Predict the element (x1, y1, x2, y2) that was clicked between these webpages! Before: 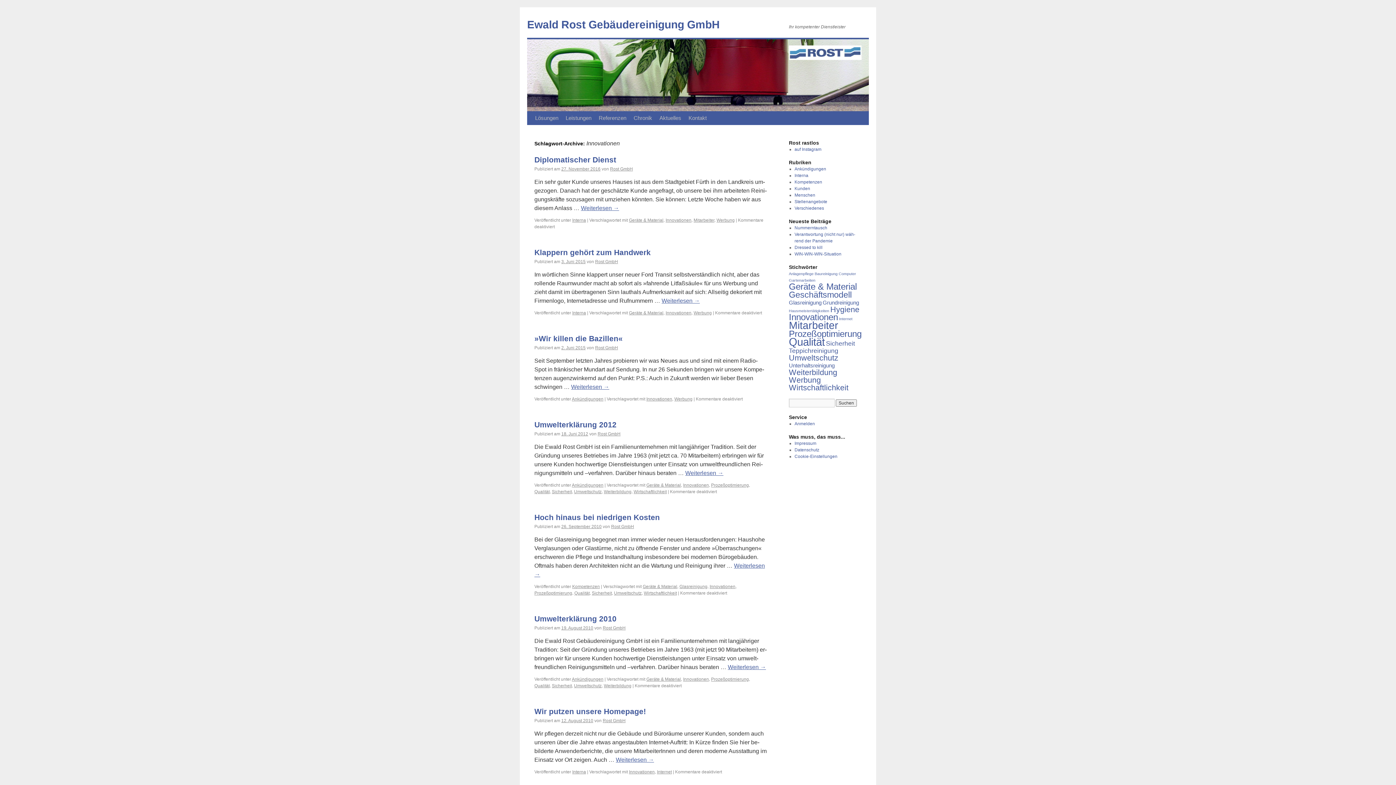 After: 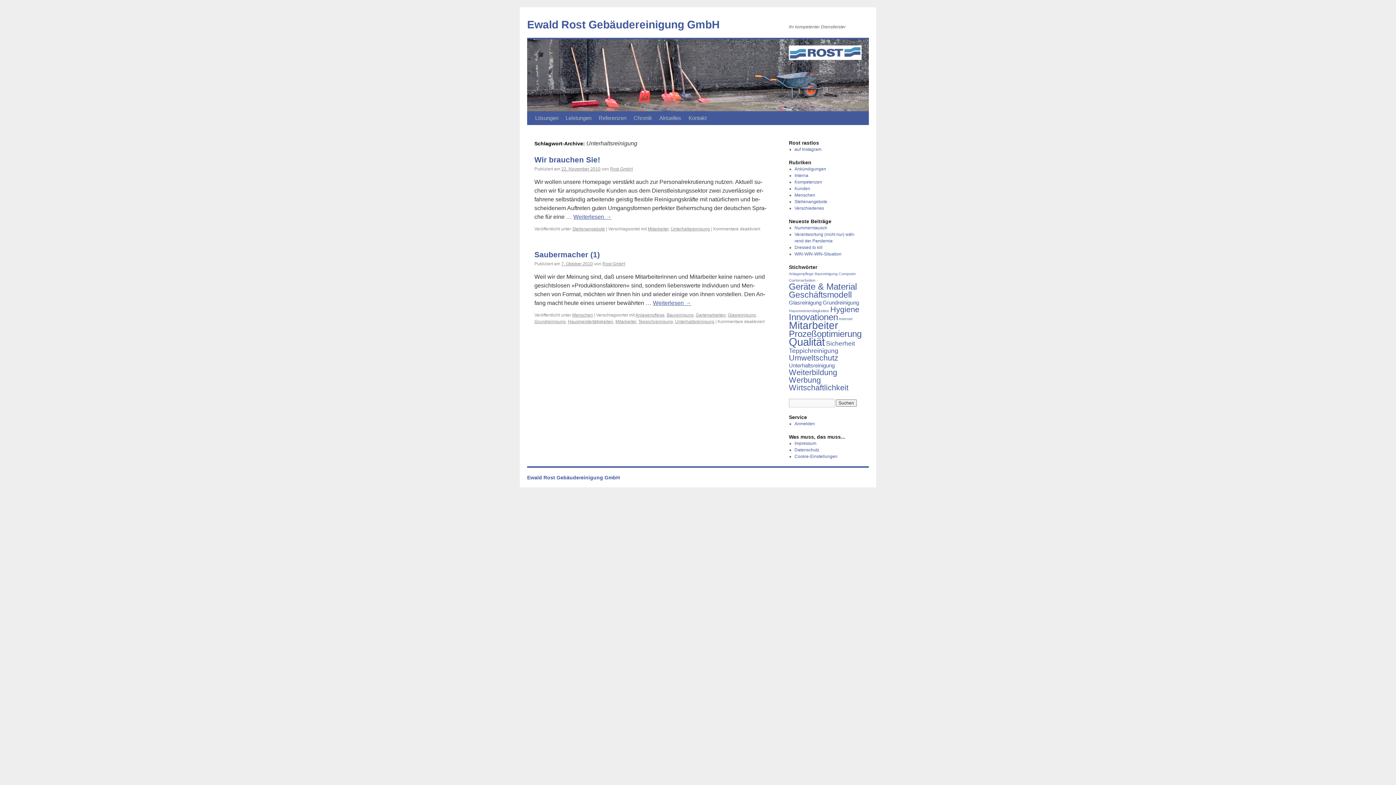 Action: label: Unterhaltsreinigung (2 Einträge) bbox: (789, 362, 834, 368)